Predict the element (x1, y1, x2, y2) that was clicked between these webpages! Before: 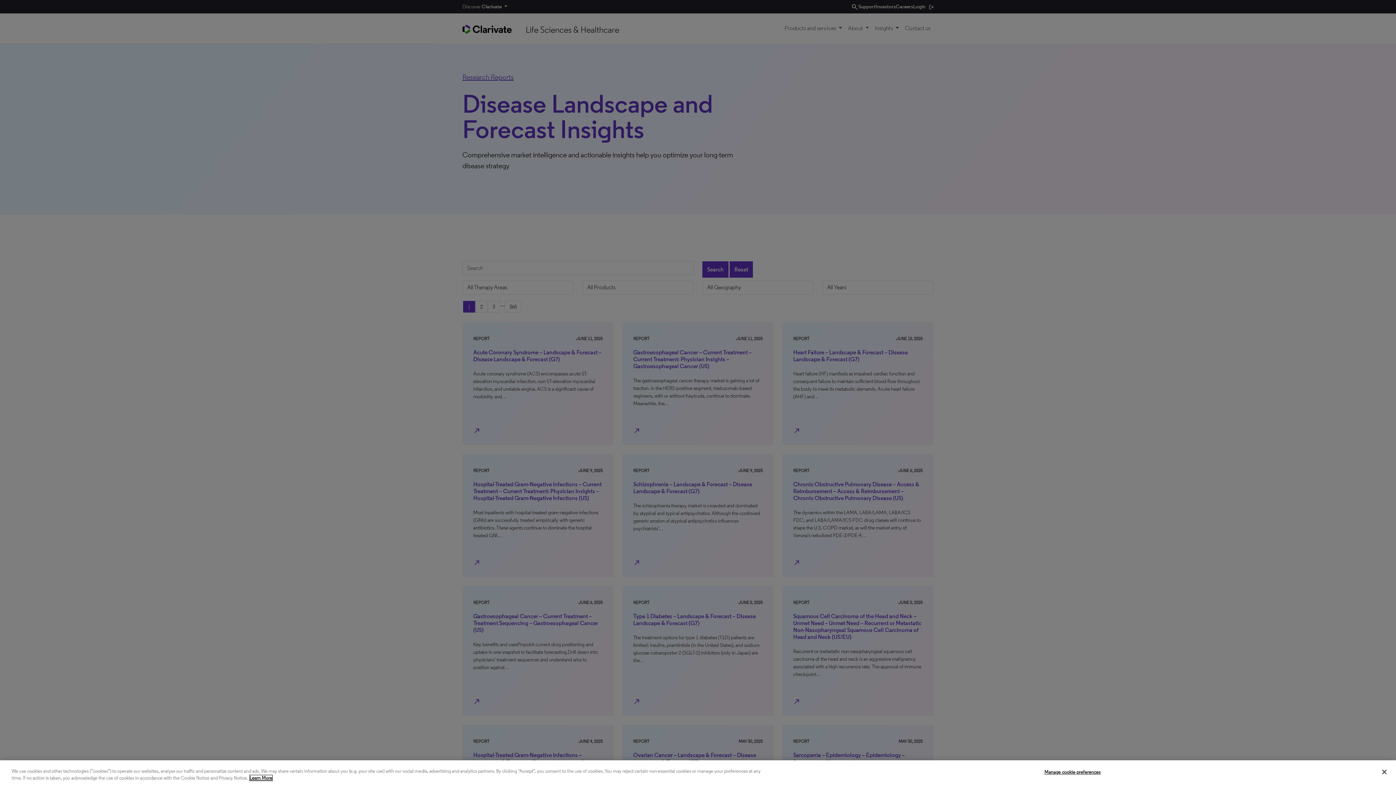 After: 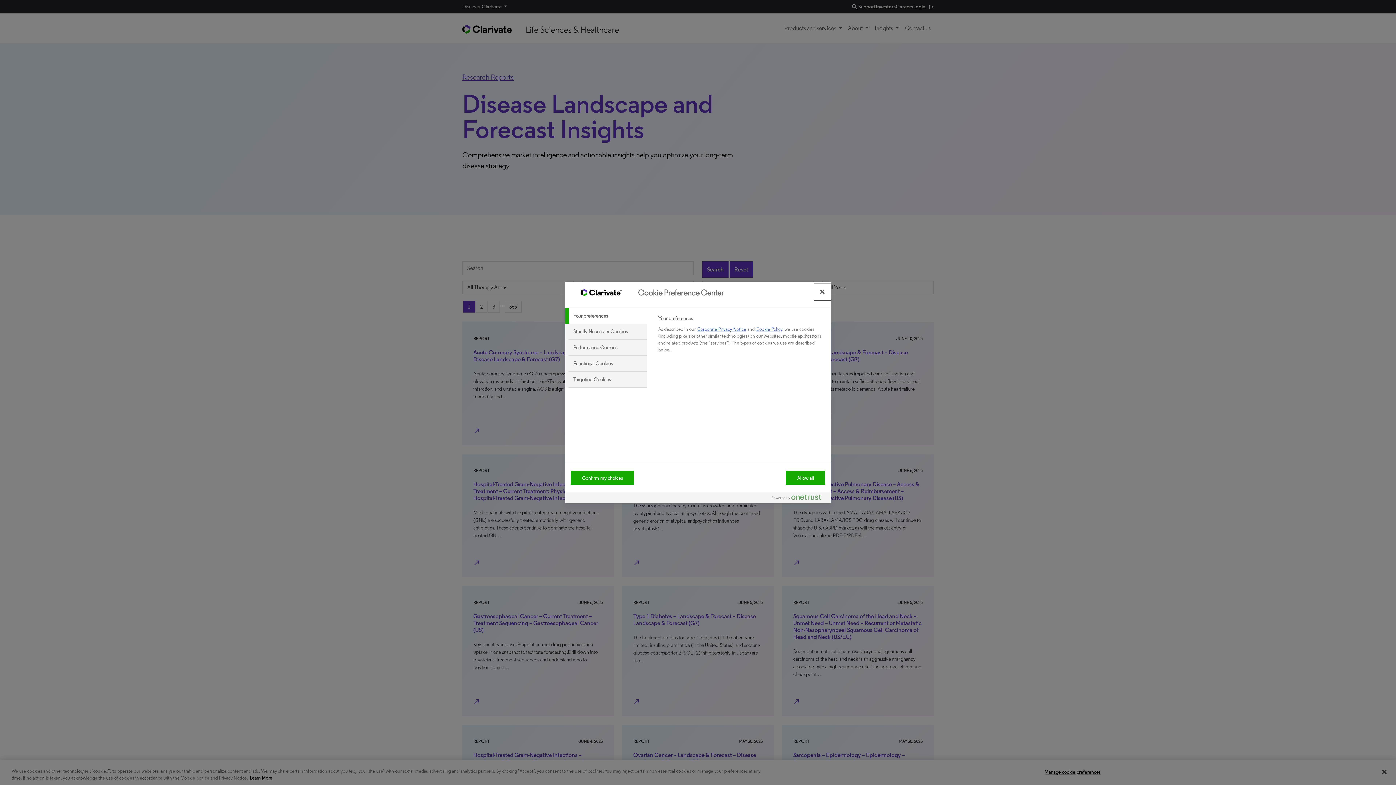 Action: label: Manage cookie preferences bbox: (1044, 765, 1100, 779)